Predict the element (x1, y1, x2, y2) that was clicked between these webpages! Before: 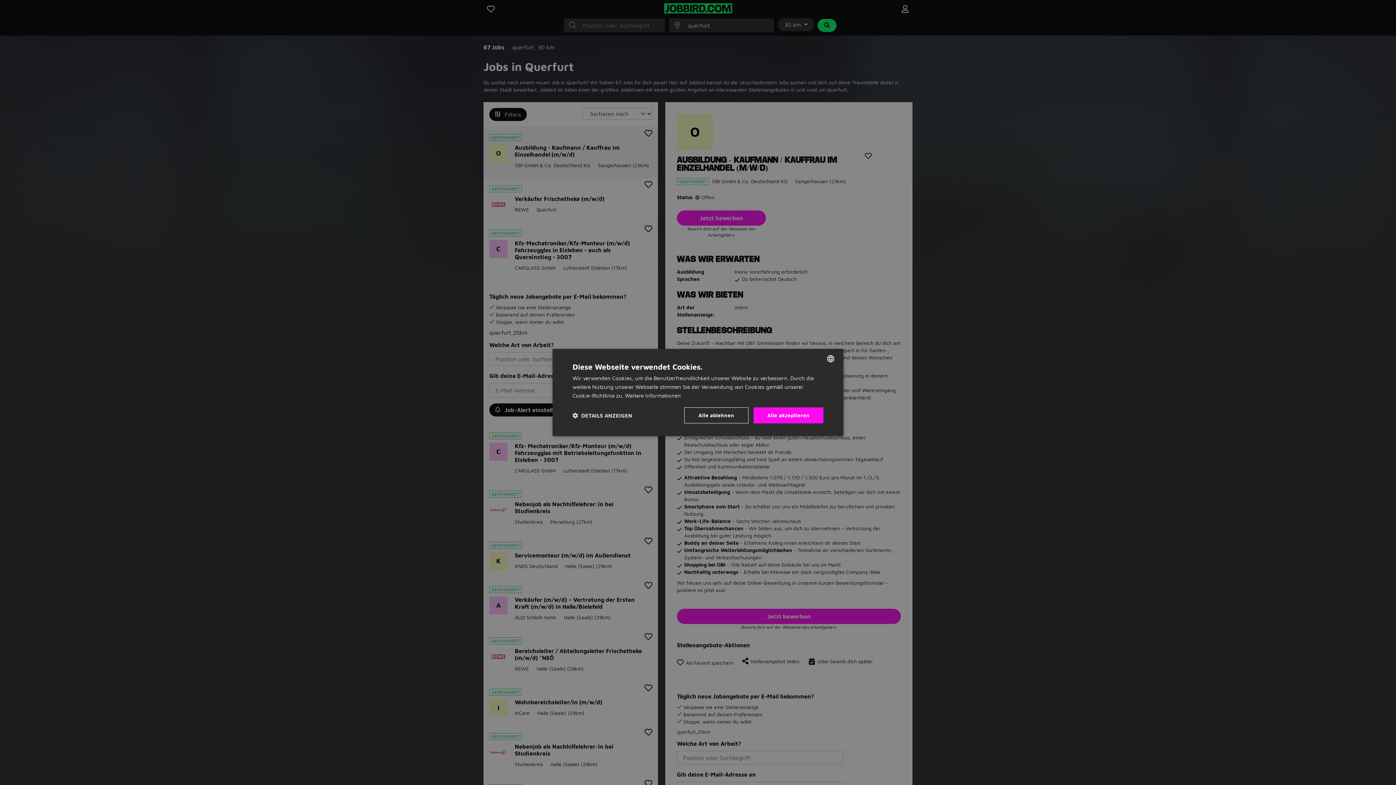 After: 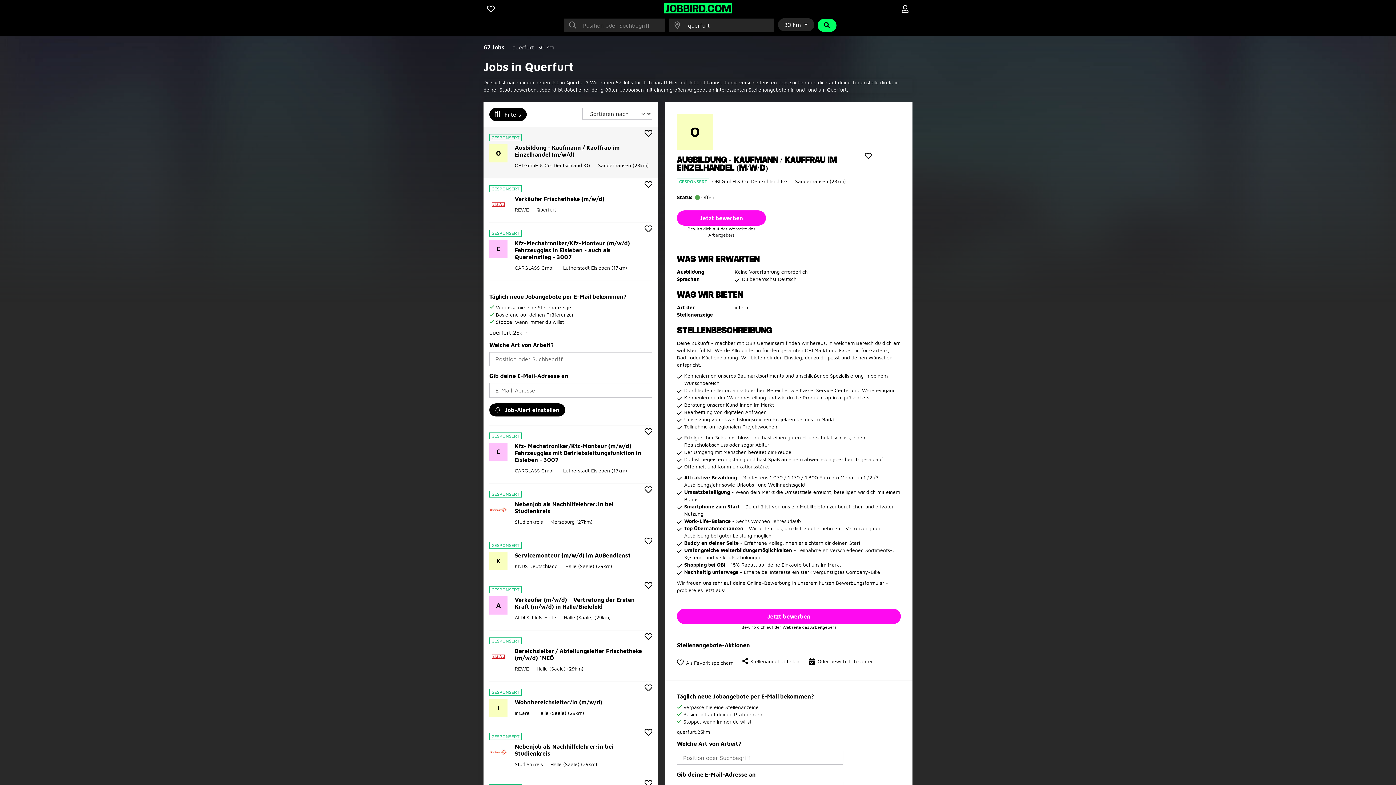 Action: bbox: (684, 407, 748, 423) label: Alle ablehnen